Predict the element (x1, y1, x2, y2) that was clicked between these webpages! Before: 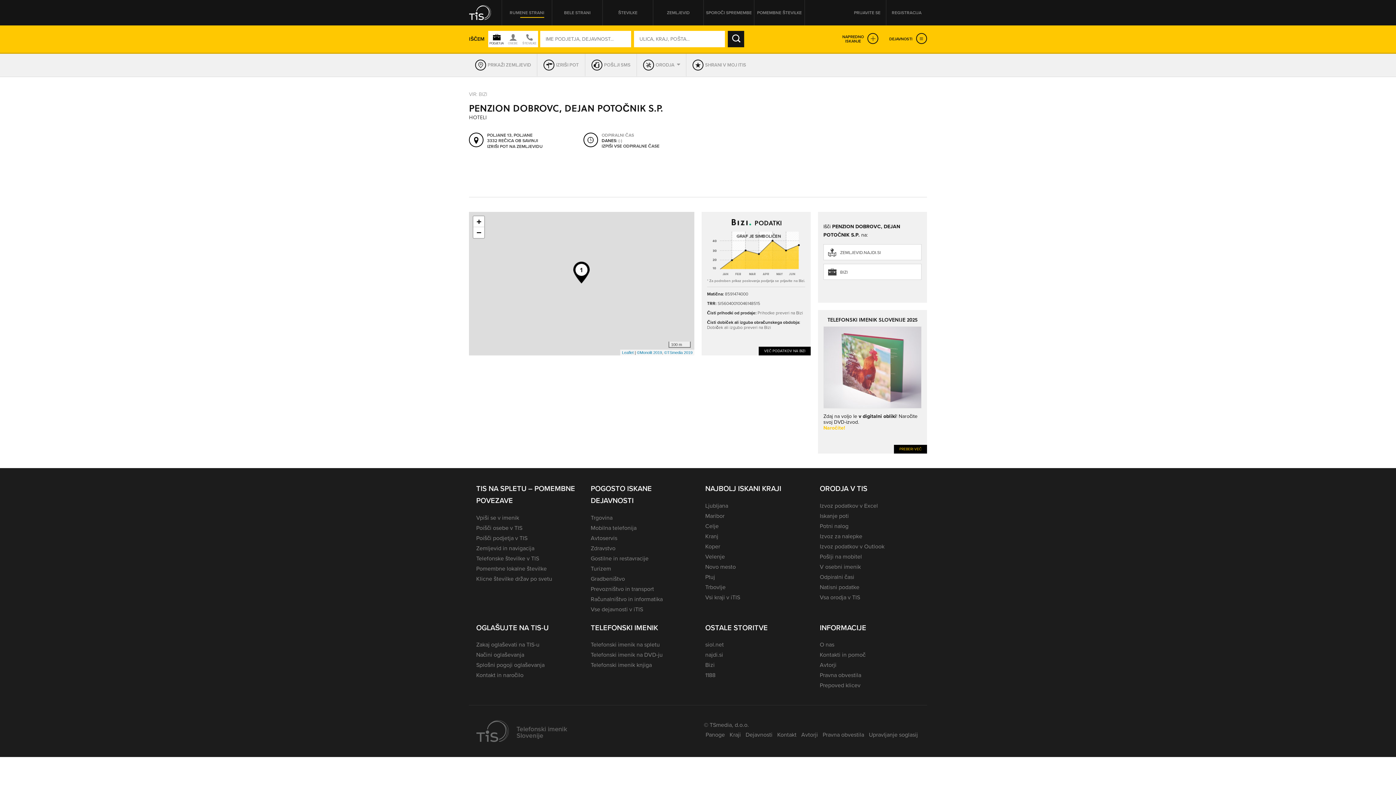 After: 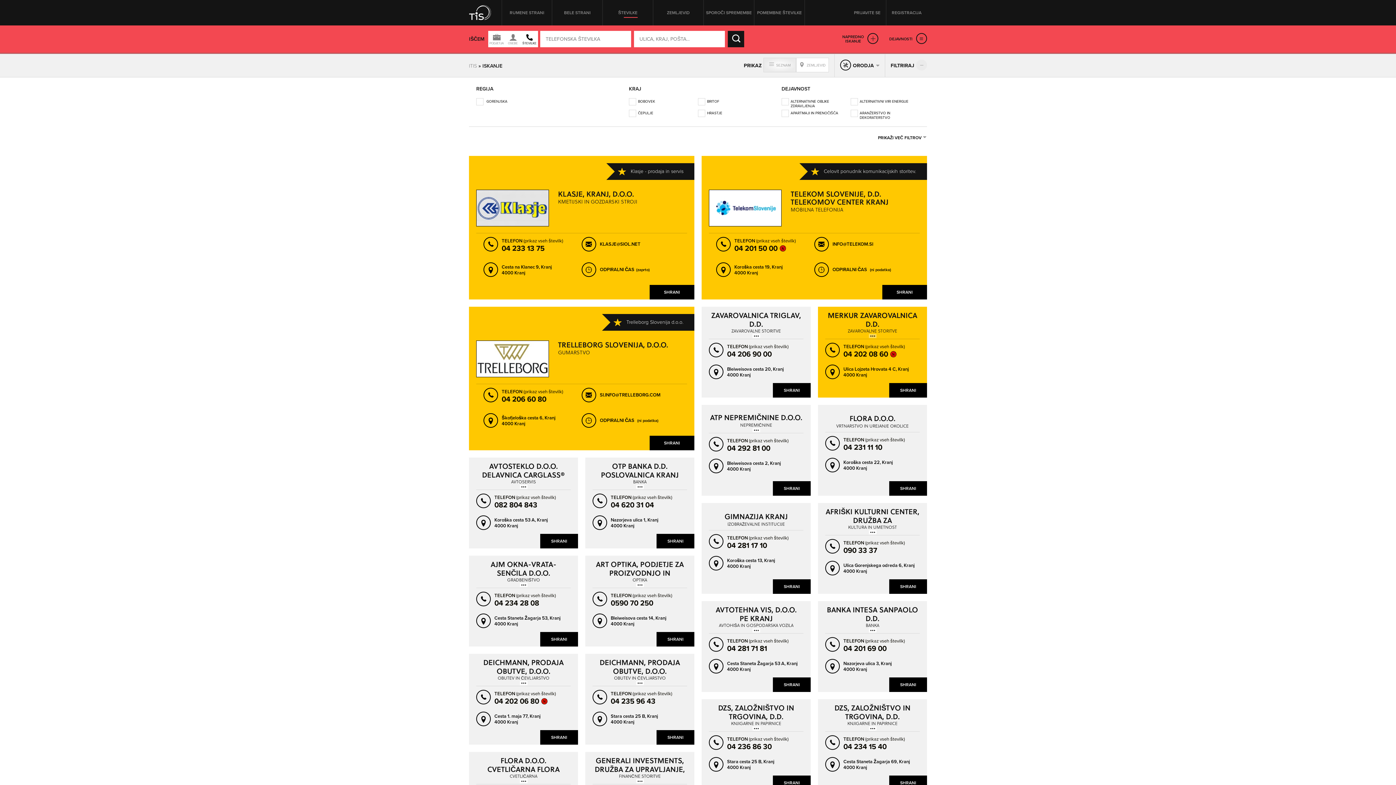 Action: label: Kranj bbox: (705, 532, 718, 540)